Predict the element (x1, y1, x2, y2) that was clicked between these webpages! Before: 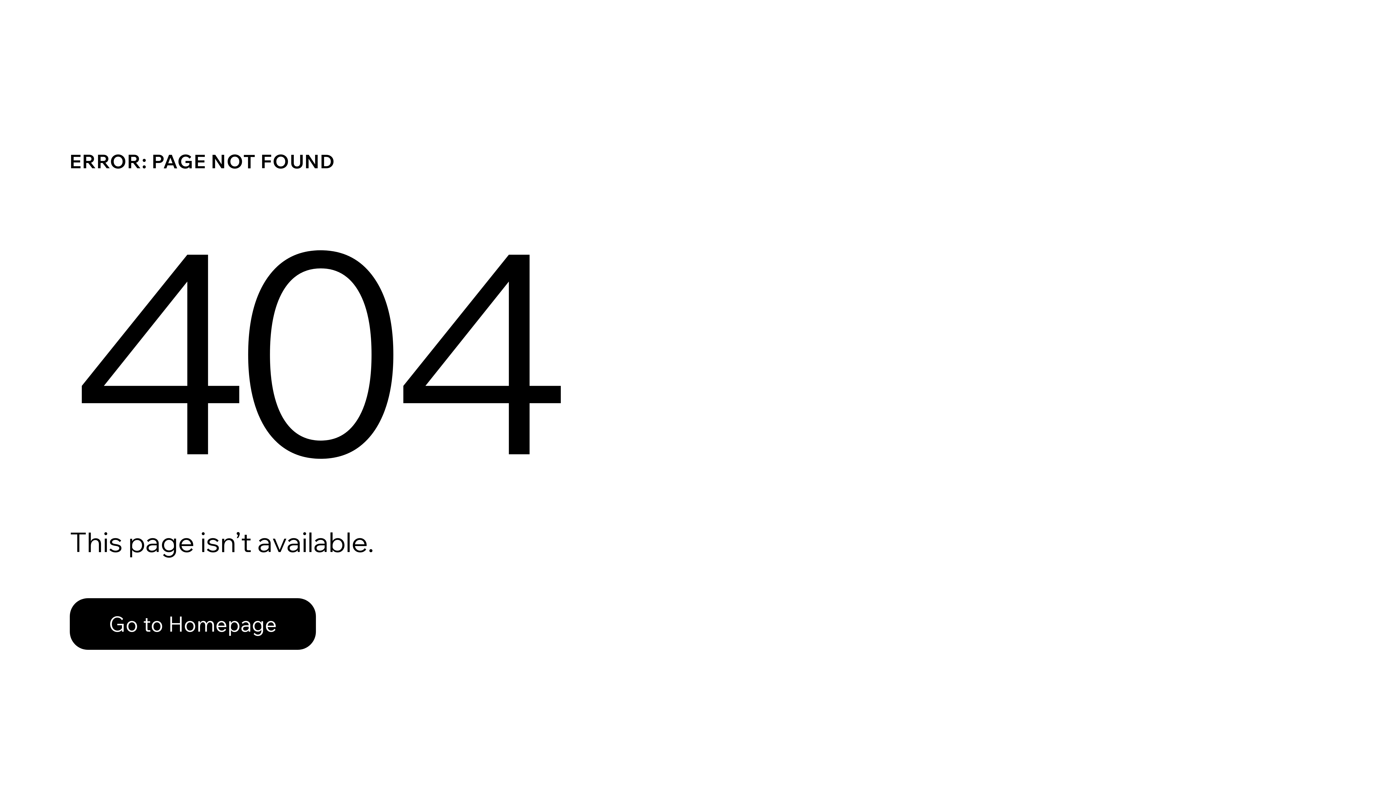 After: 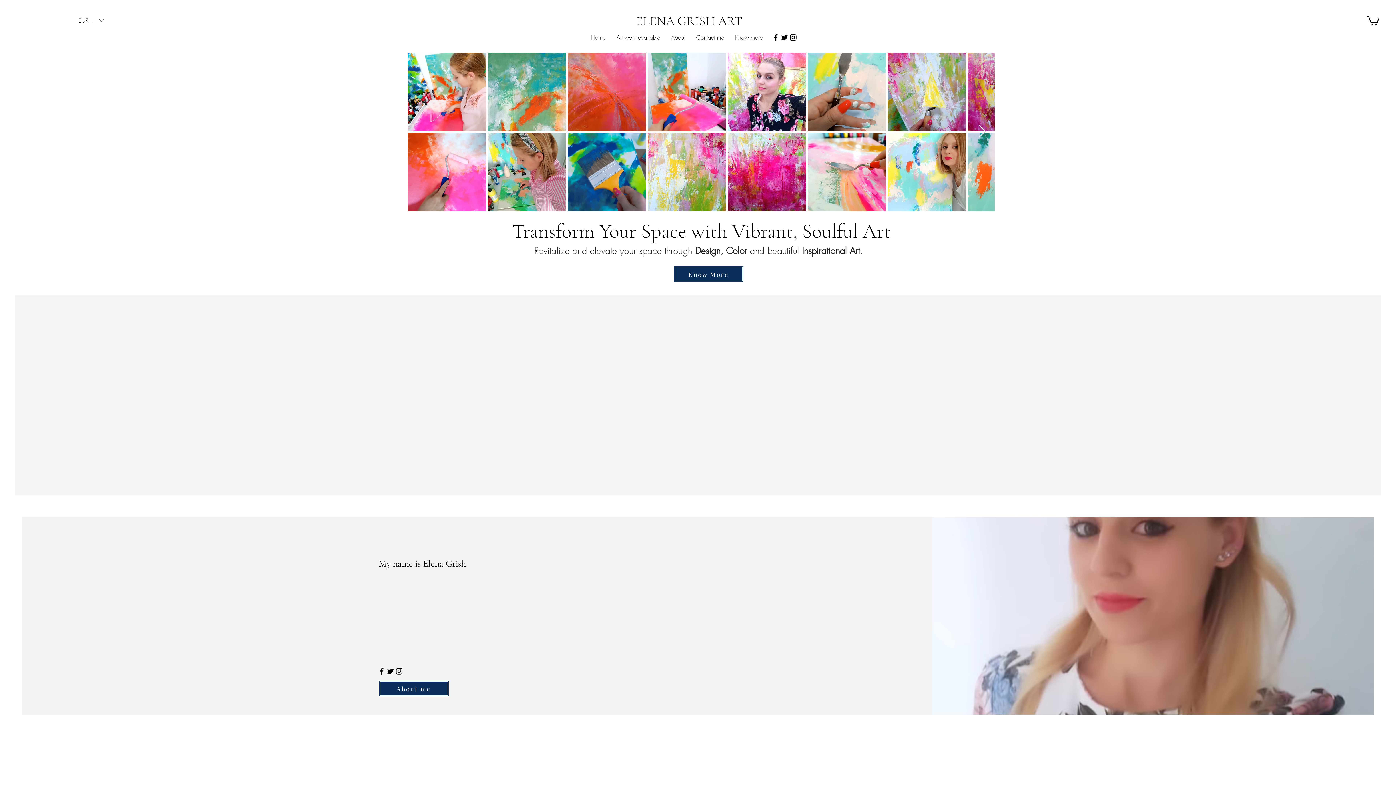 Action: label: Go to Homepage bbox: (69, 582, 768, 659)